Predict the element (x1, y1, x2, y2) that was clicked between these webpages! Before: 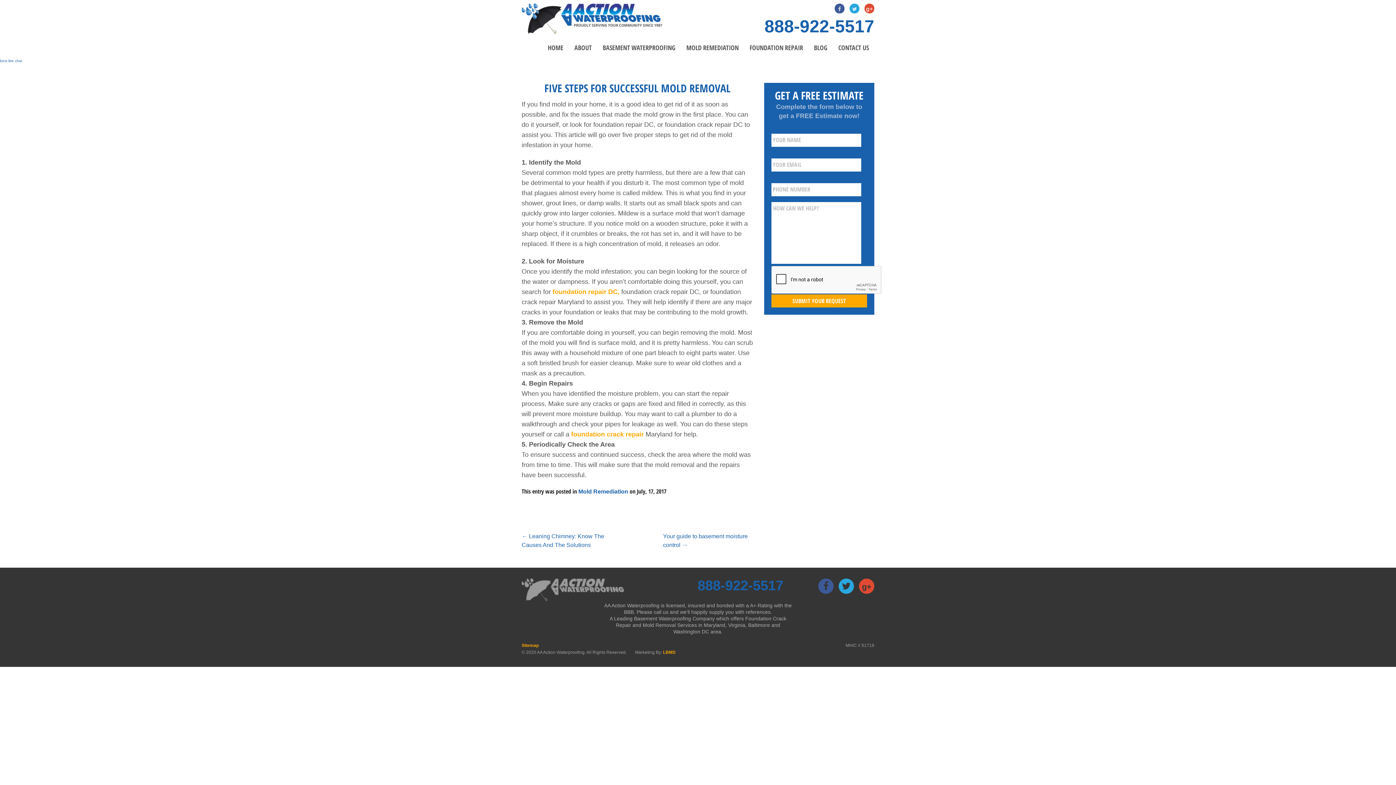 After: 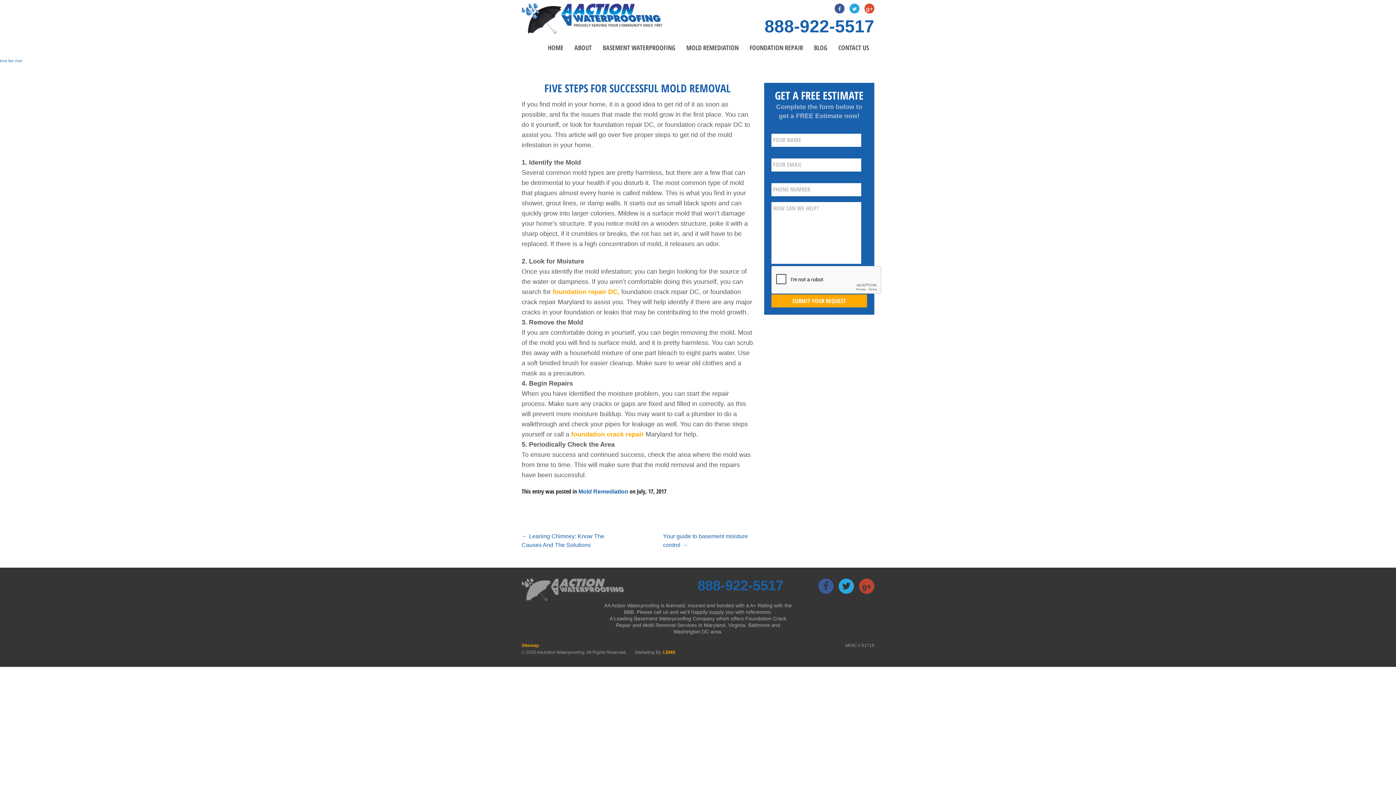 Action: bbox: (855, 584, 874, 590)